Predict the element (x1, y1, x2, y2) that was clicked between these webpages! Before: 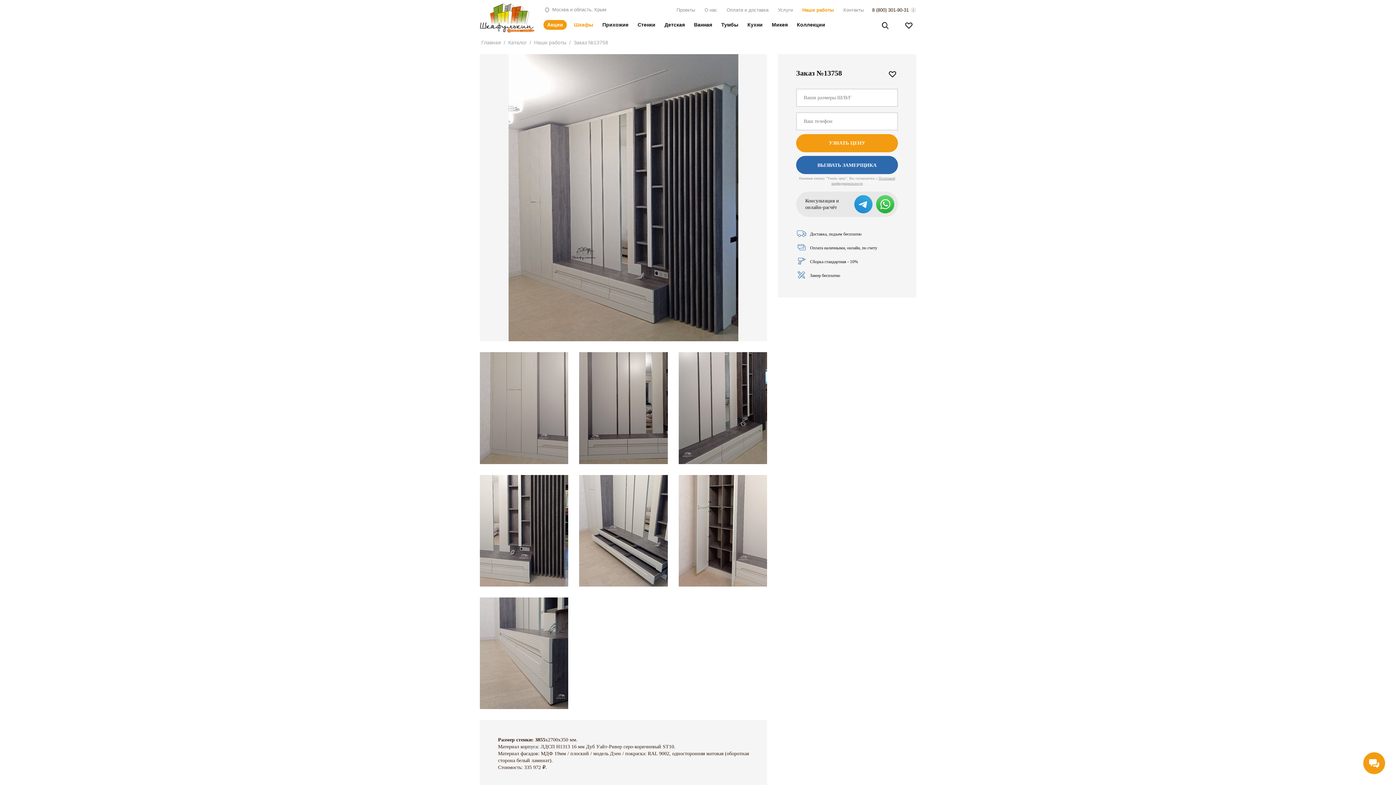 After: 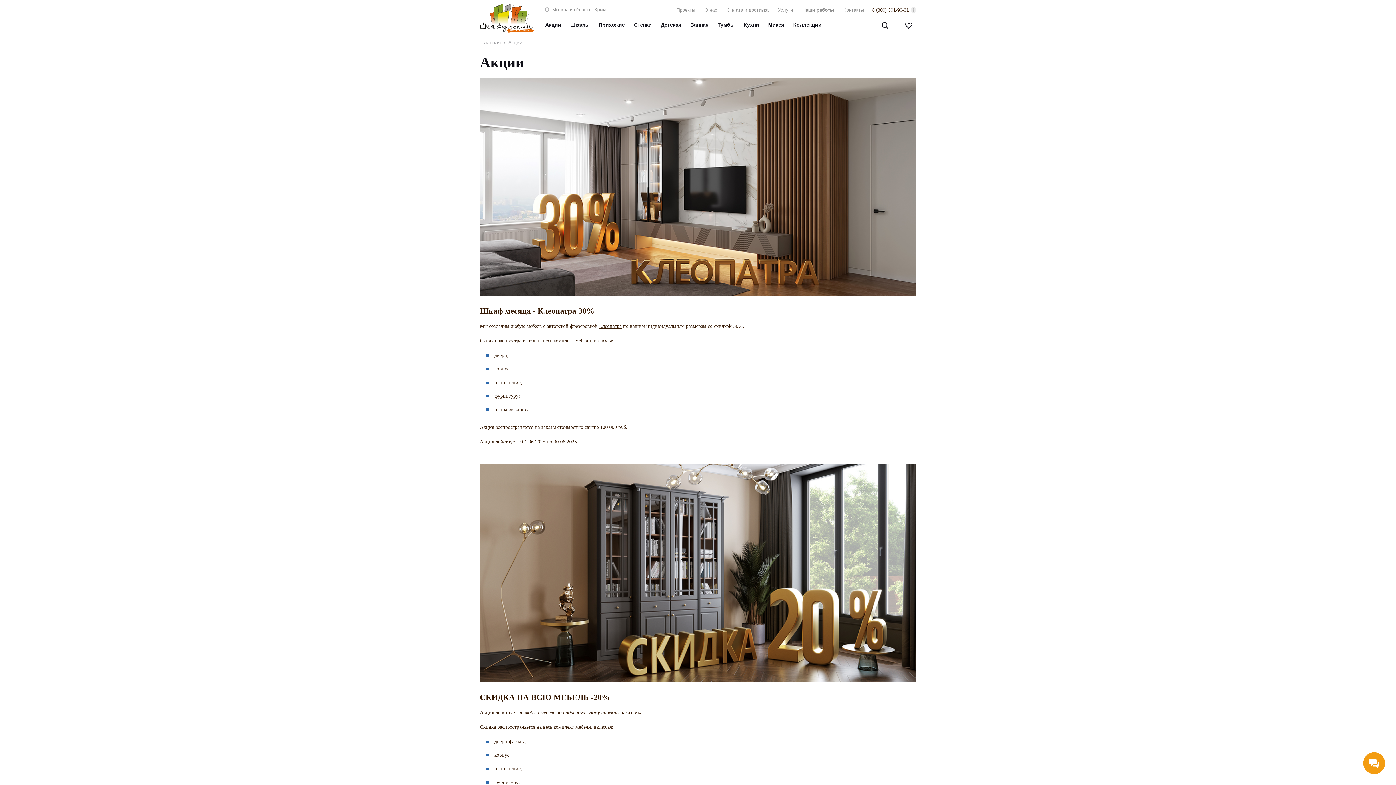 Action: bbox: (547, 21, 563, 27) label: Акции